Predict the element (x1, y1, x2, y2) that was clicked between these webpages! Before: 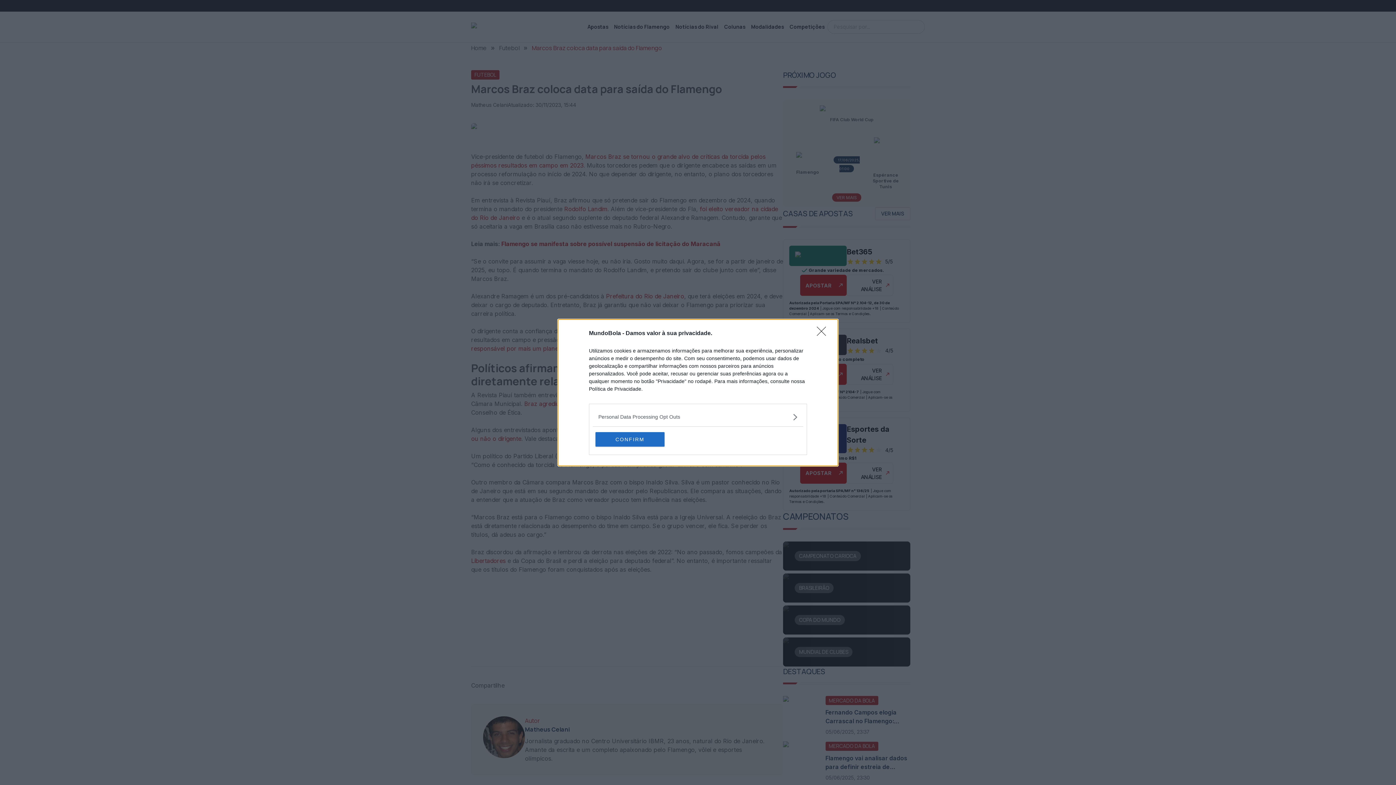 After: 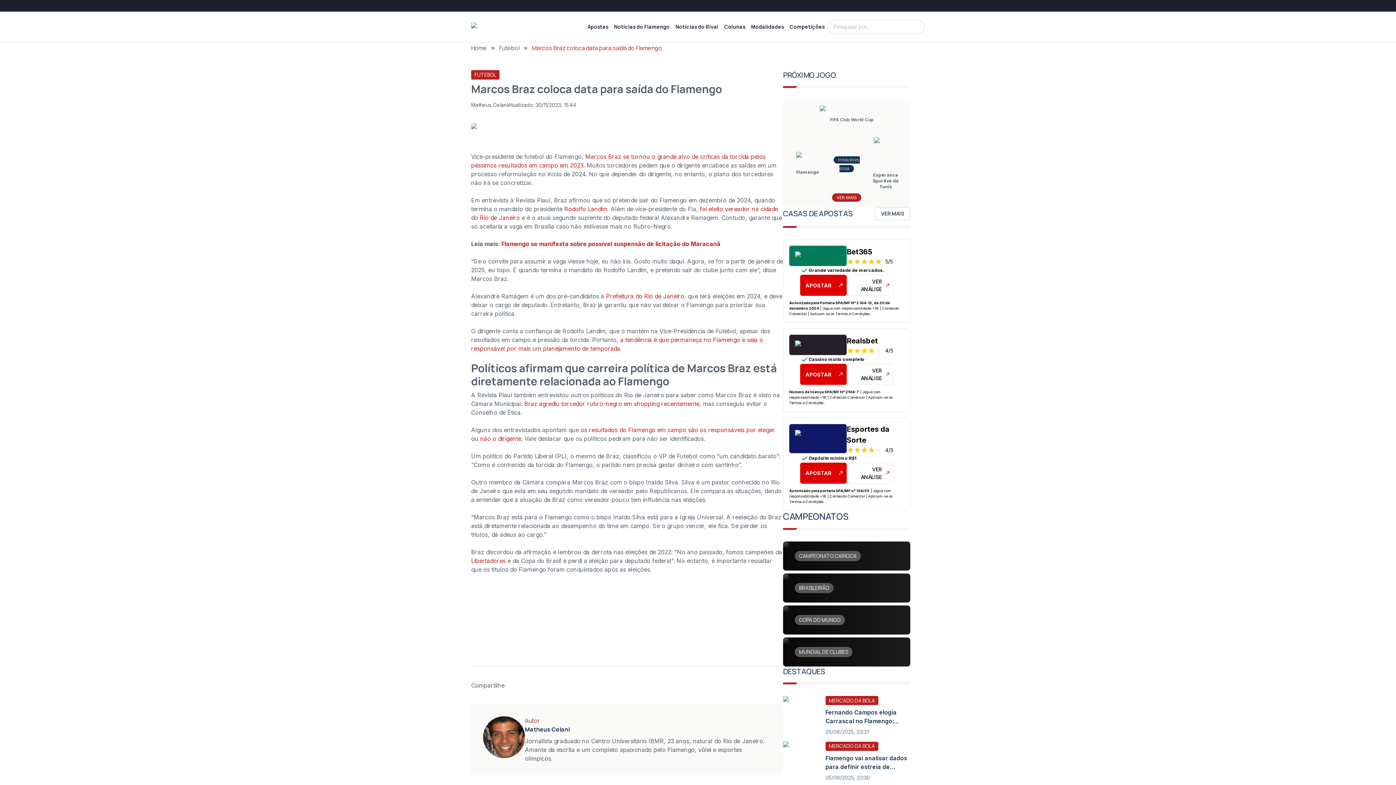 Action: label: CONFIRM bbox: (595, 432, 664, 446)